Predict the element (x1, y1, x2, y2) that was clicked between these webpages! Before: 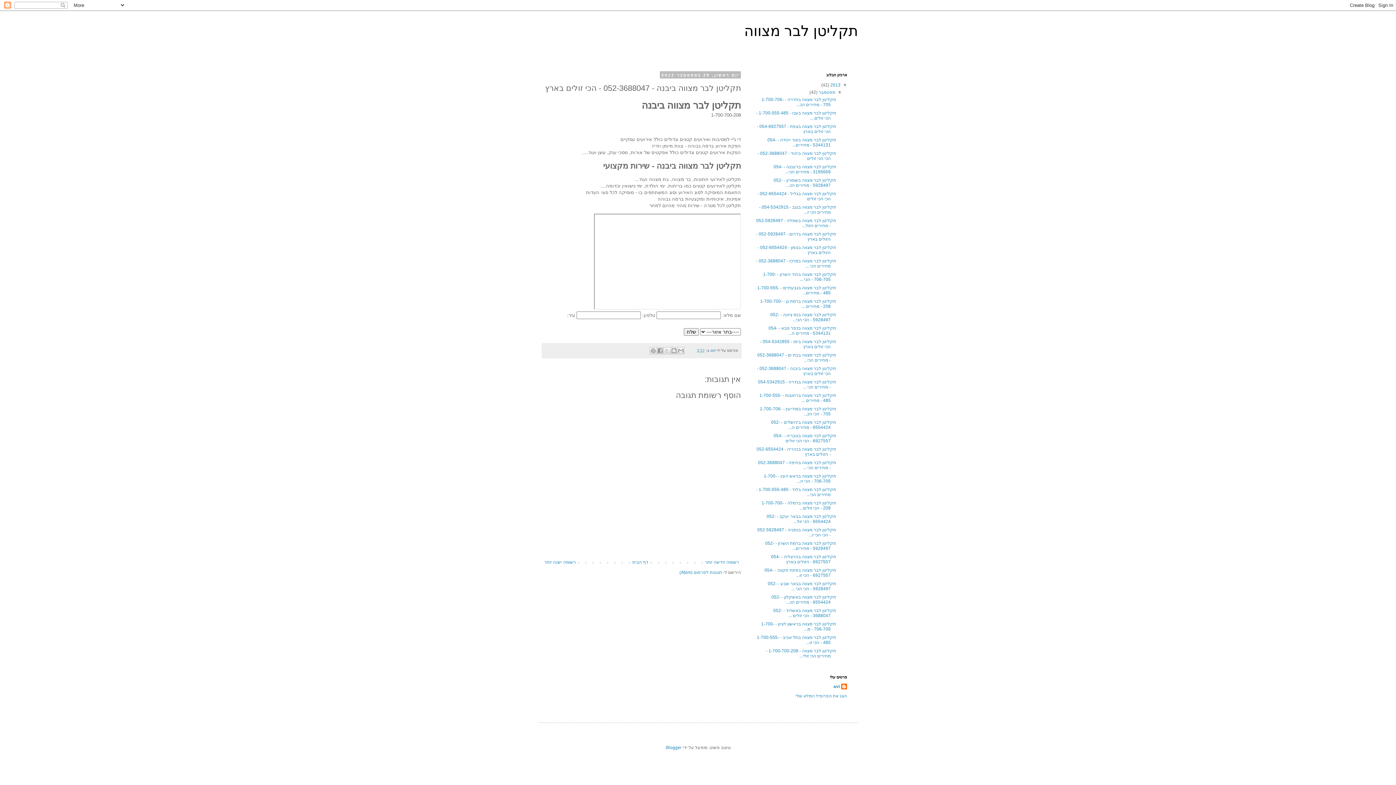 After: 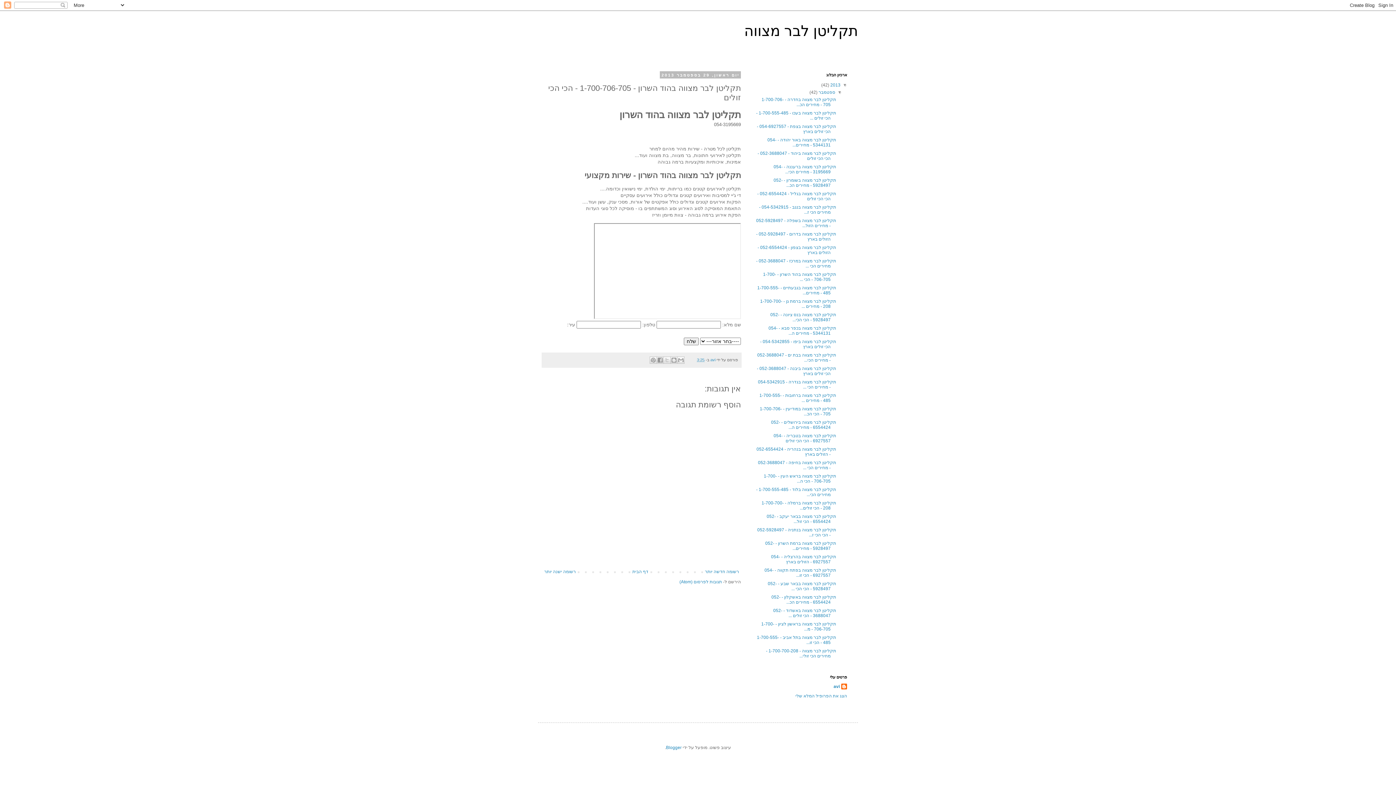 Action: bbox: (763, 272, 836, 282) label: תקליטן לבר מצווה בהוד השרון - 1-700-706-705 - הכי ...